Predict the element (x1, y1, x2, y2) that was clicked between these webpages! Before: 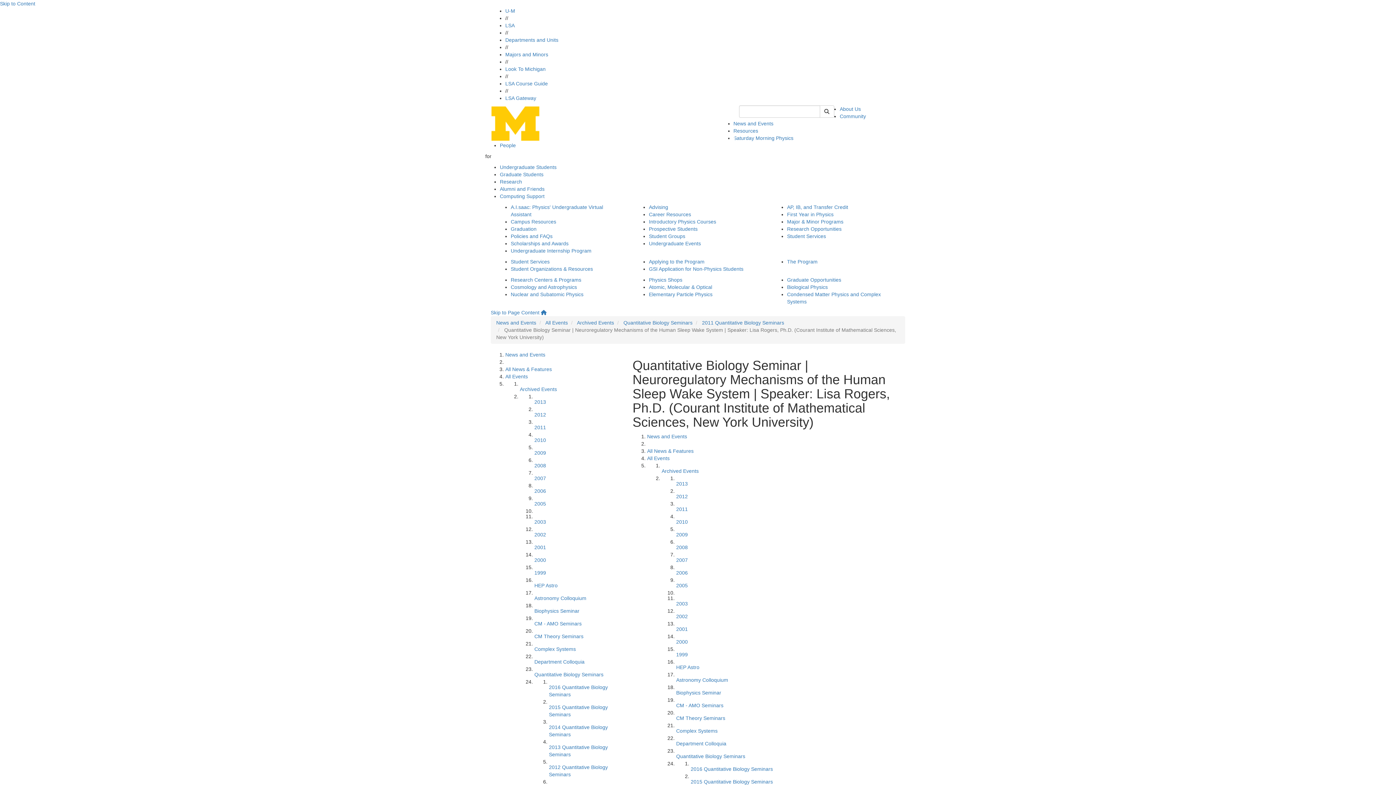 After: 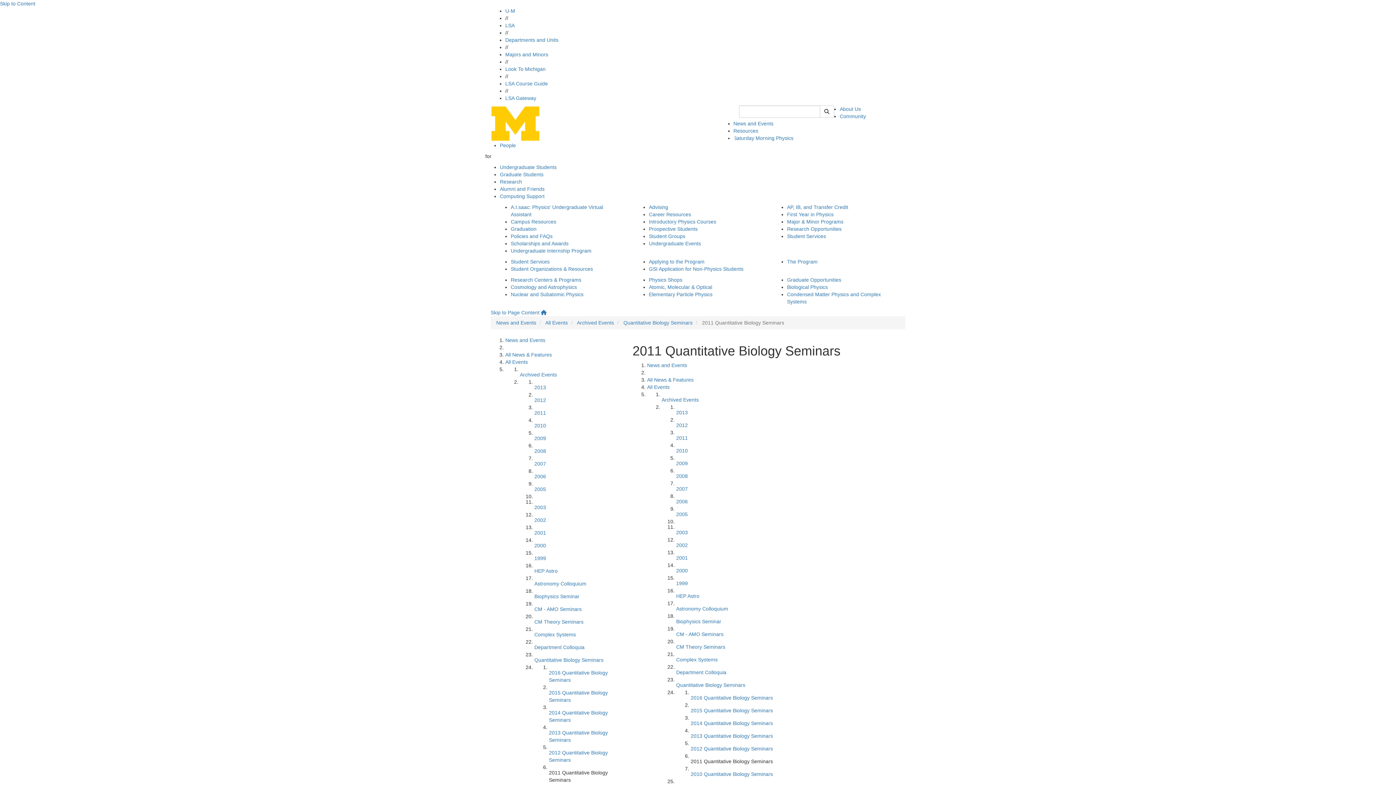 Action: bbox: (702, 320, 784, 325) label: 2011 Quantitative Biology Seminars